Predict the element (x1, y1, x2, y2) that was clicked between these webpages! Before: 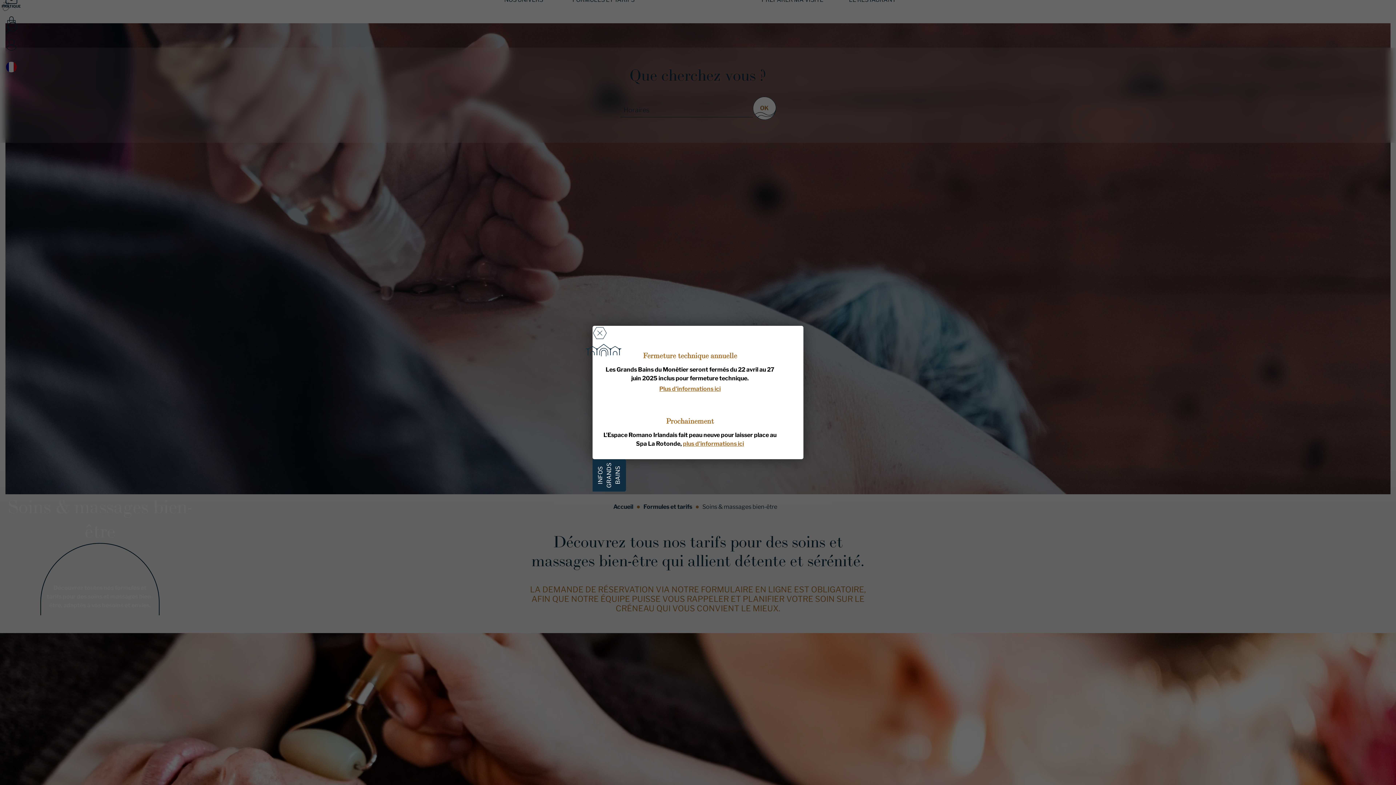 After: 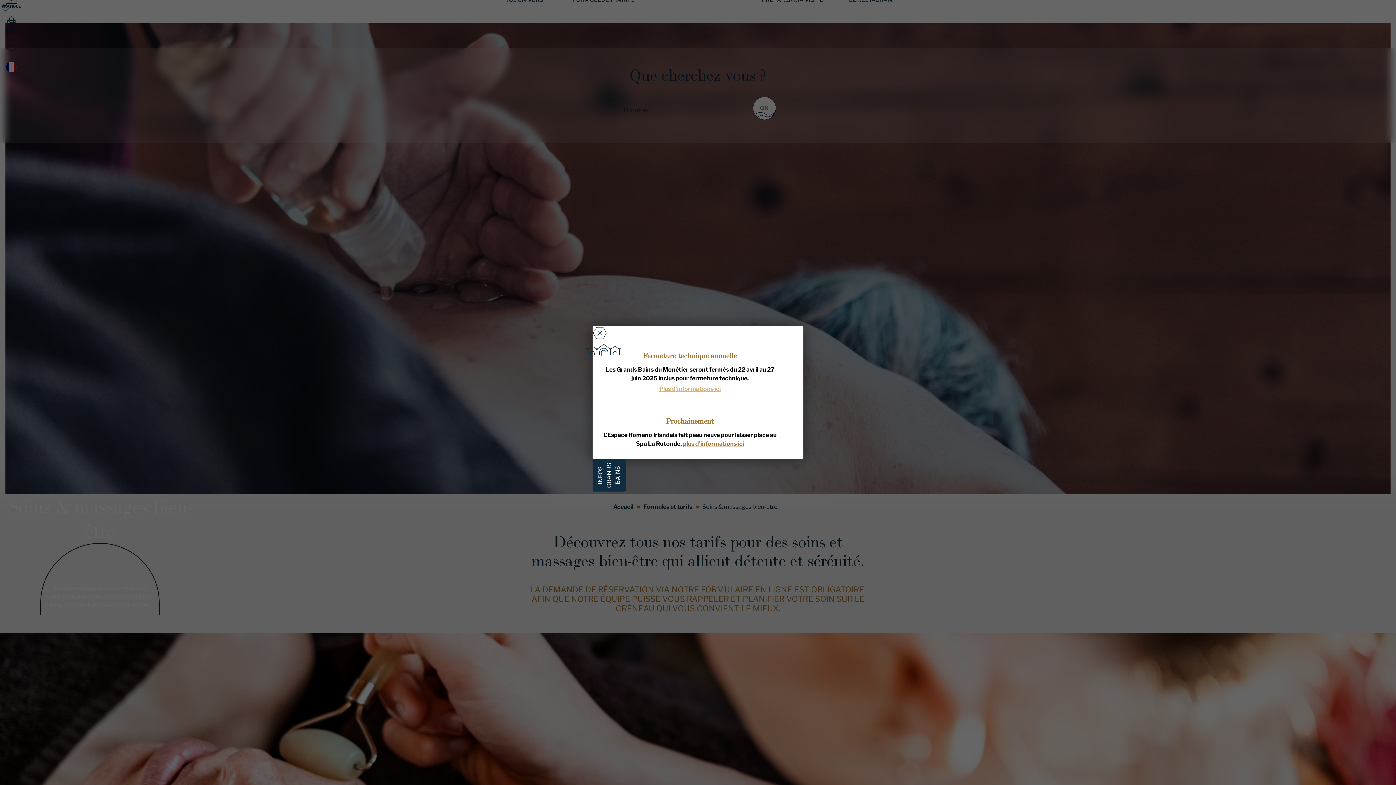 Action: label: Plus d'informations ici bbox: (659, 385, 720, 392)